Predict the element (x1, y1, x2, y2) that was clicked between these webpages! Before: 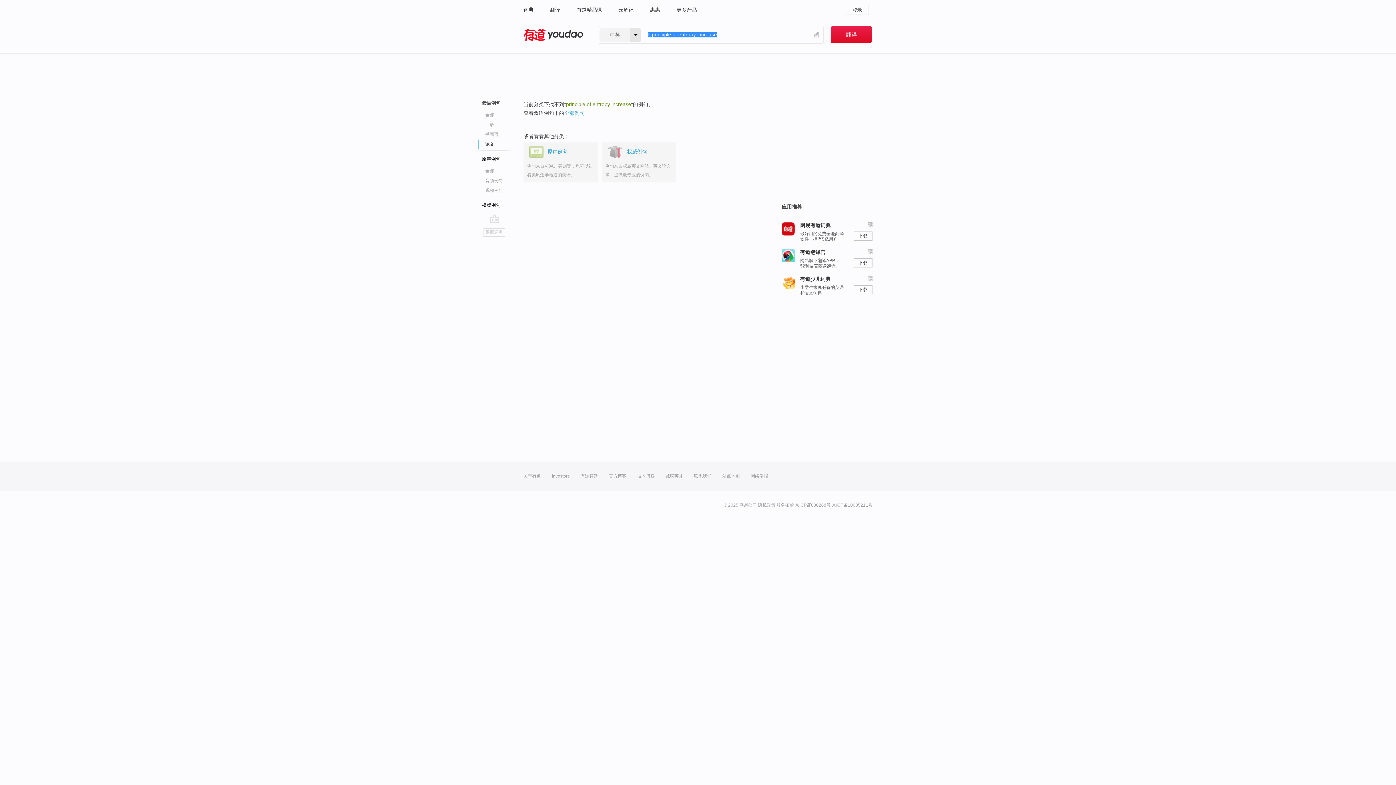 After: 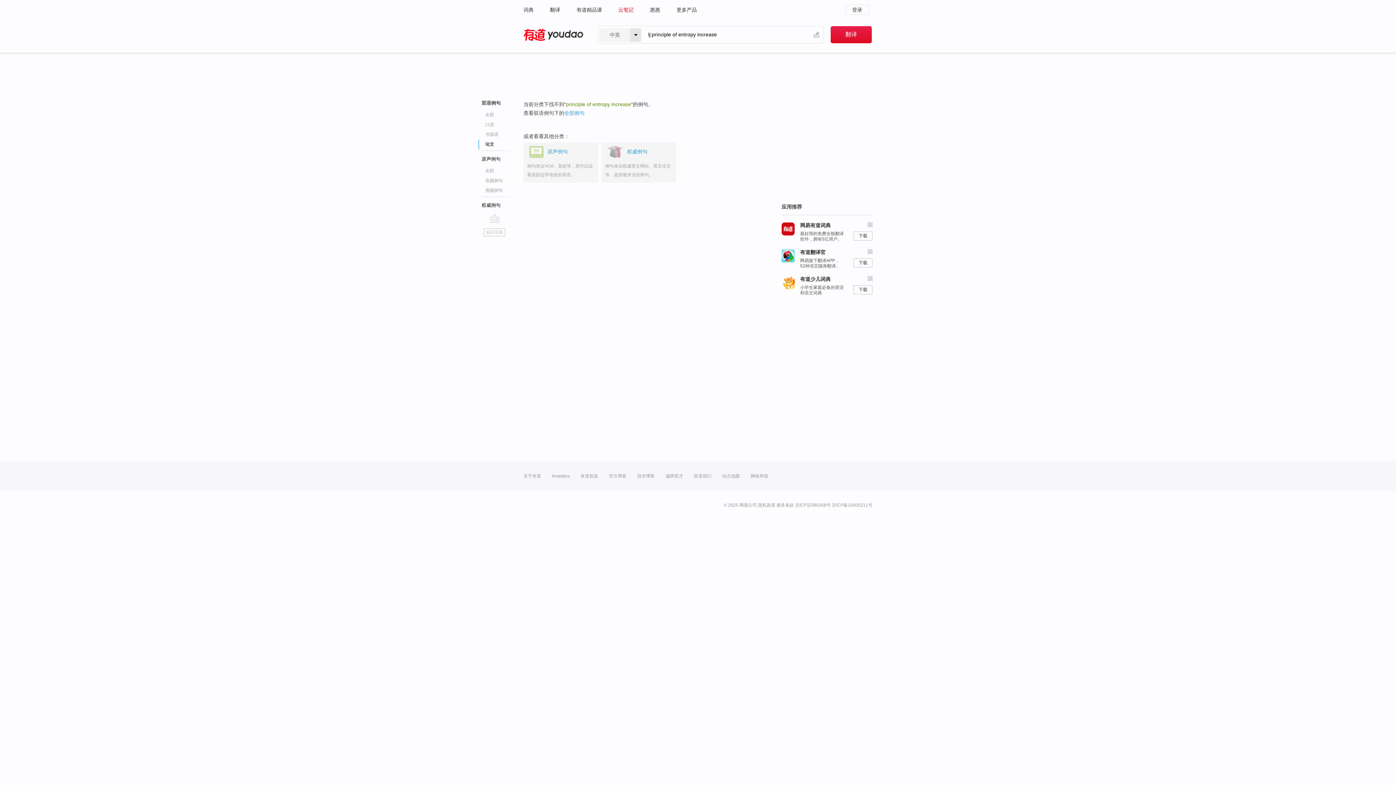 Action: bbox: (618, 0, 633, 19) label: 云笔记